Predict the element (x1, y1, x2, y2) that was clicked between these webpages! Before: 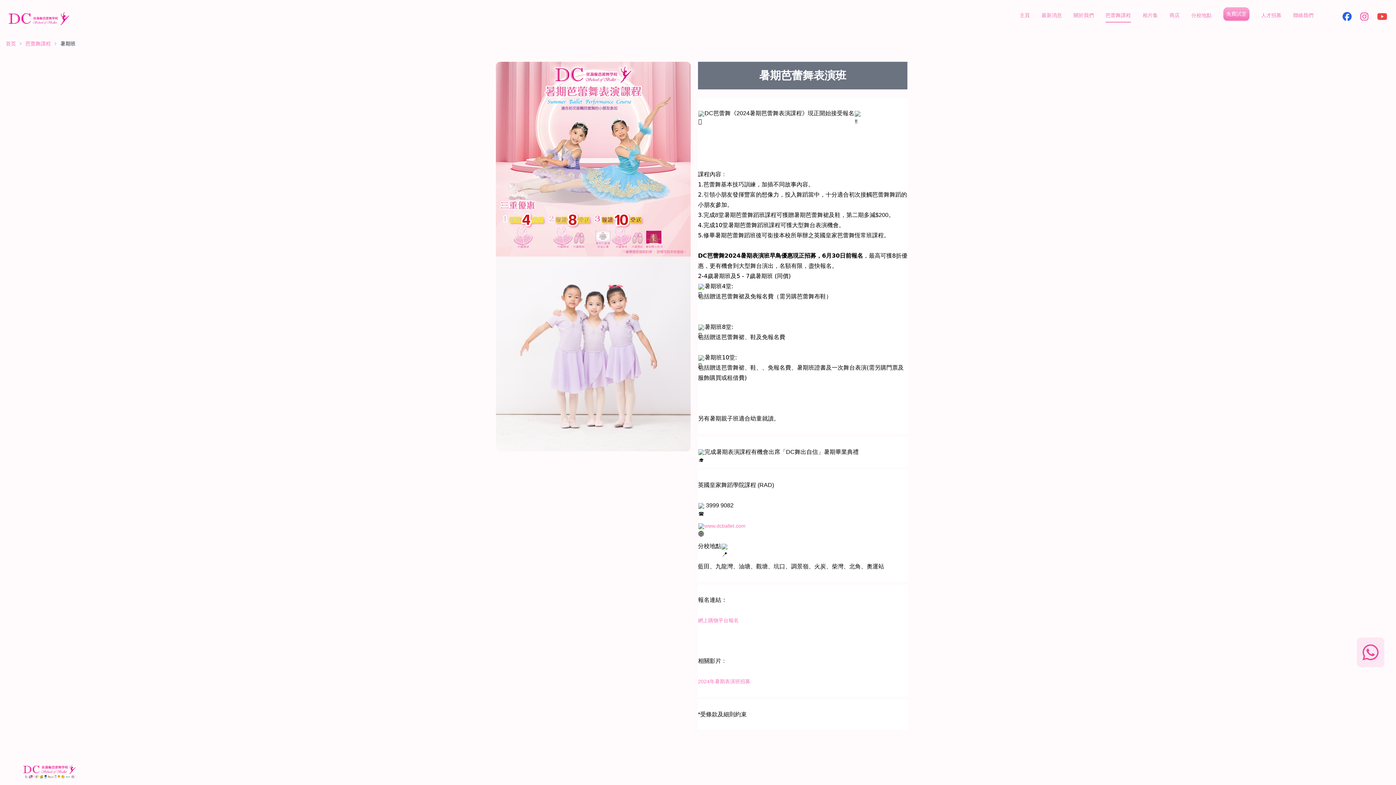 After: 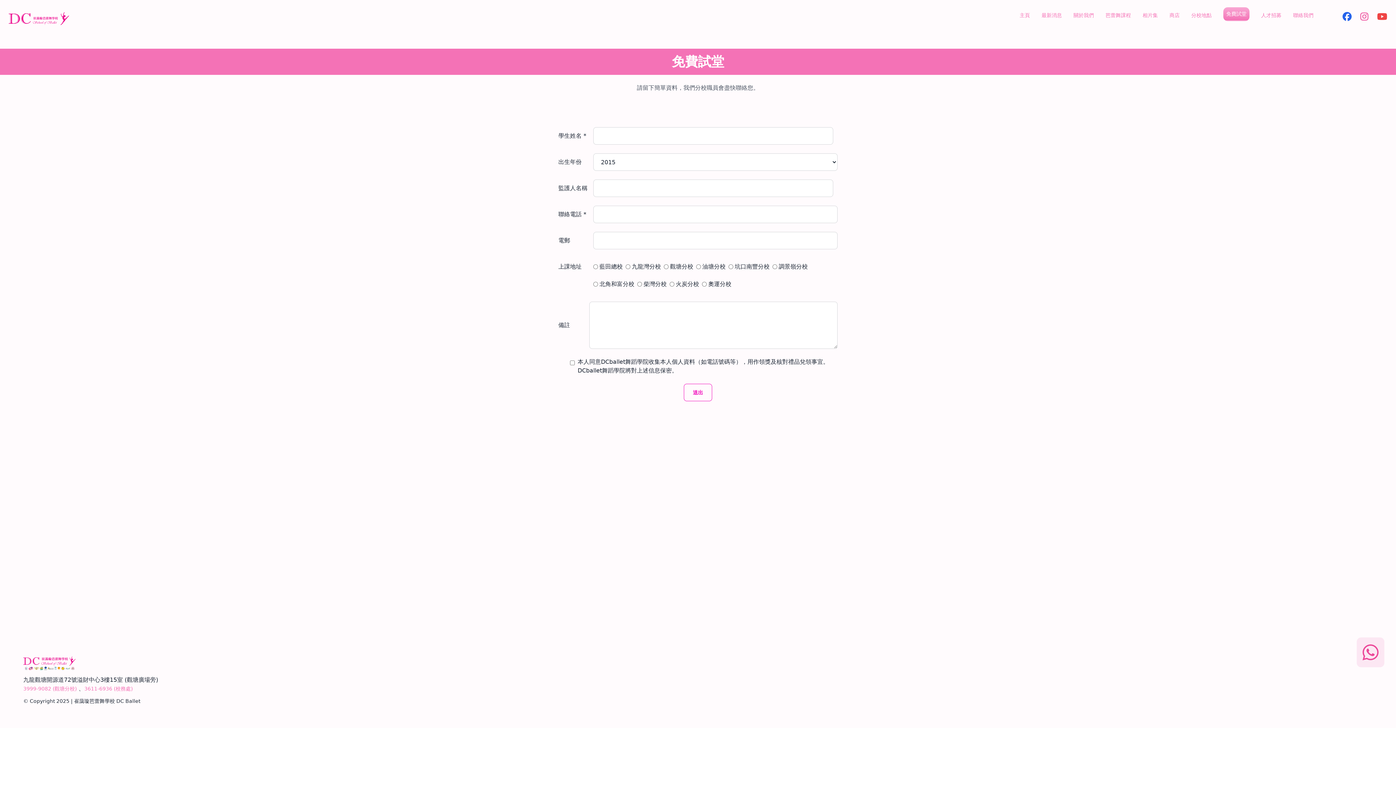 Action: bbox: (1223, 7, 1249, 21) label: 免費試堂